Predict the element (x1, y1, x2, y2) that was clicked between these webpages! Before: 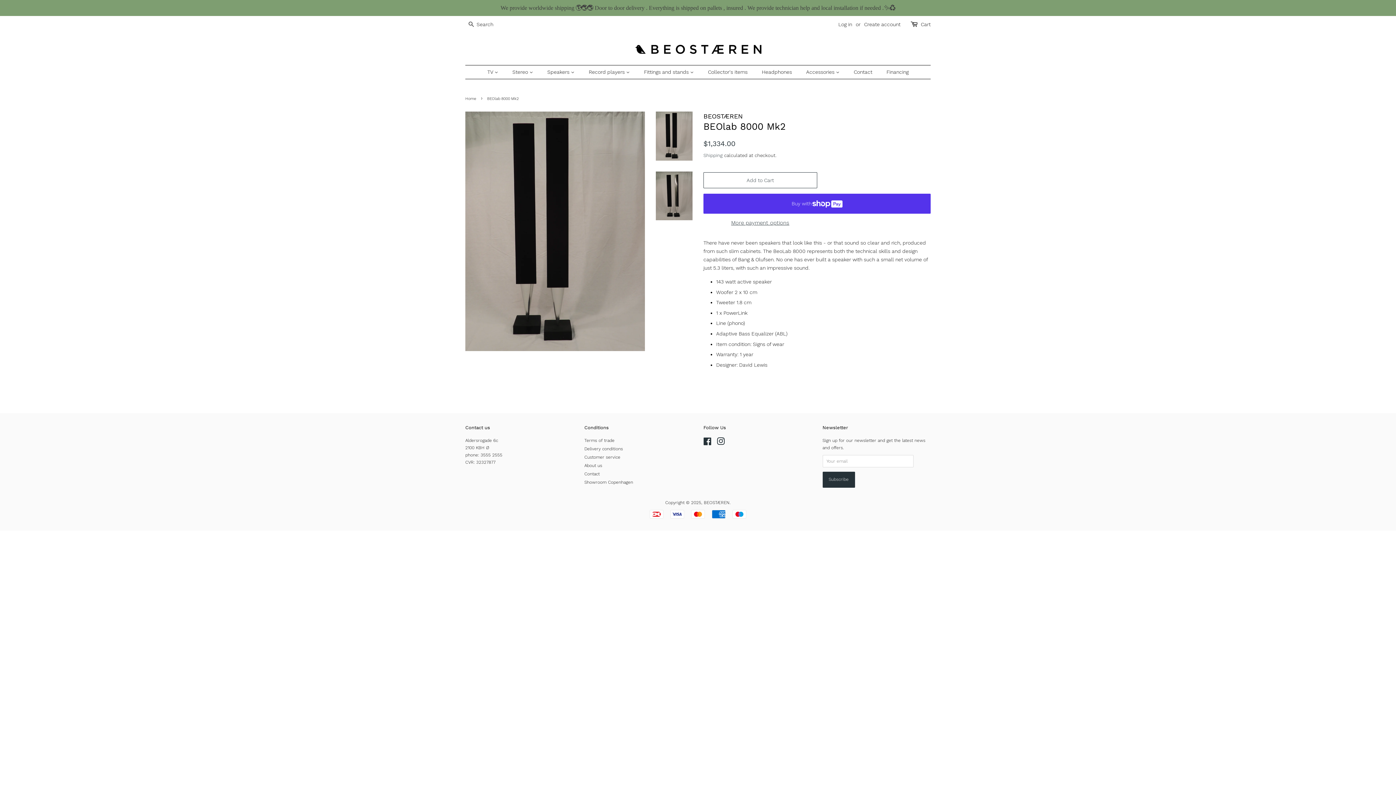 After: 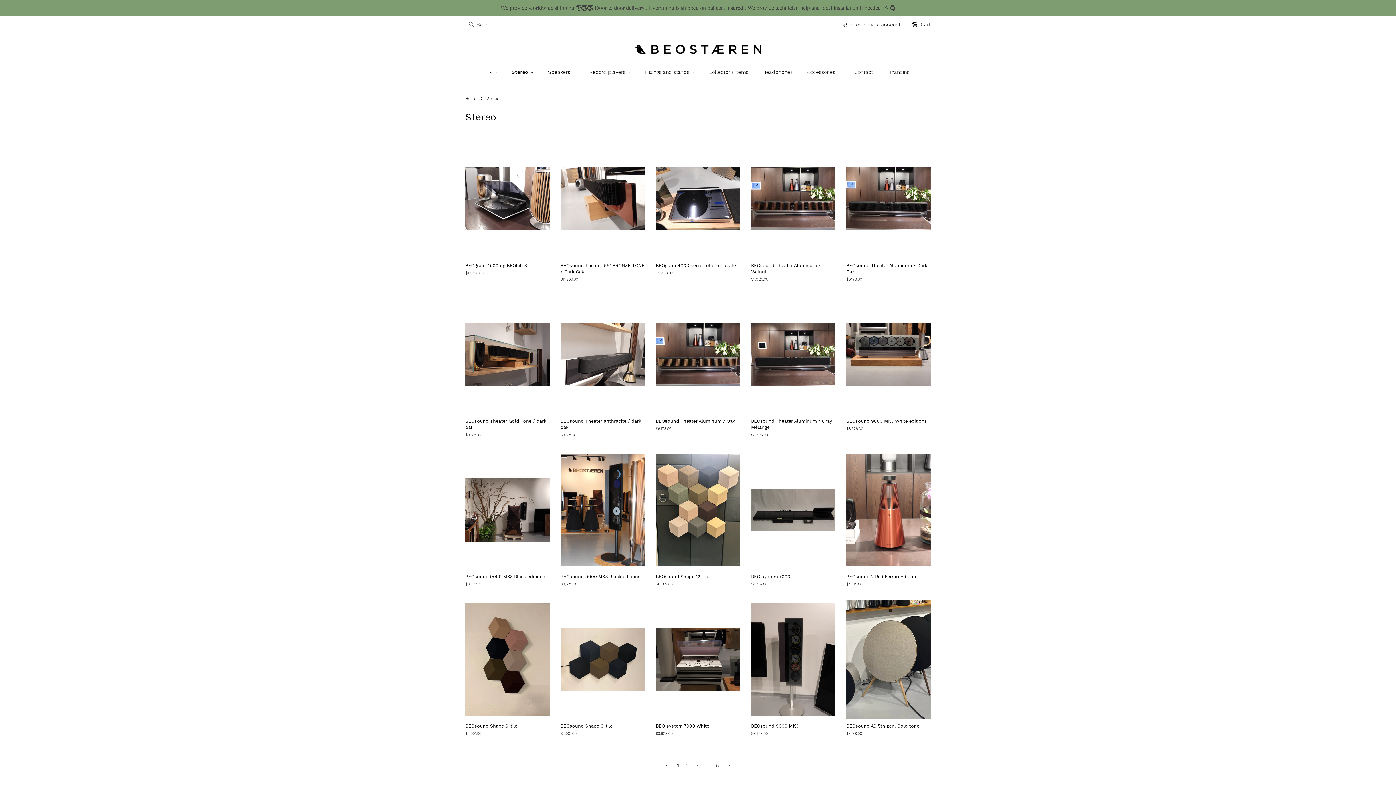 Action: bbox: (507, 65, 540, 78) label: Stereo 